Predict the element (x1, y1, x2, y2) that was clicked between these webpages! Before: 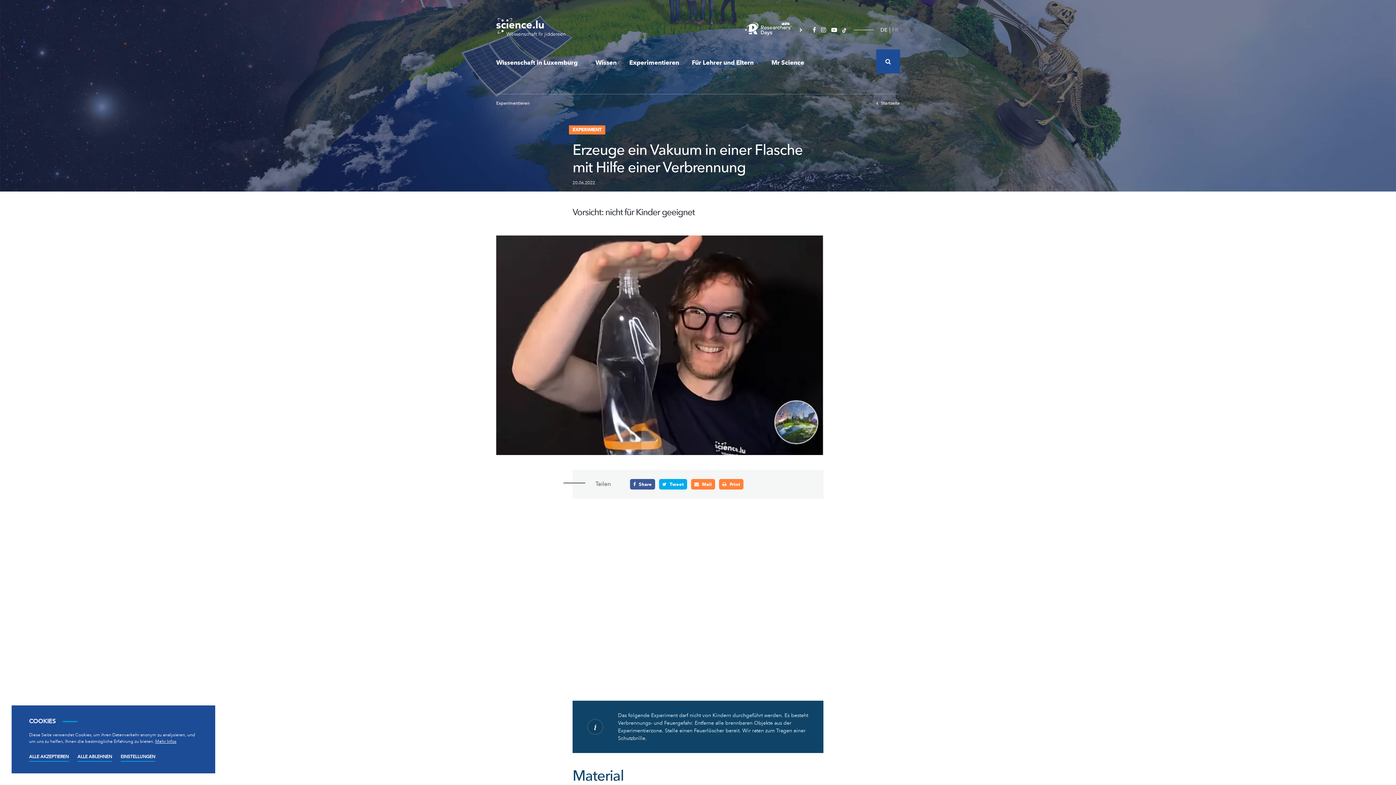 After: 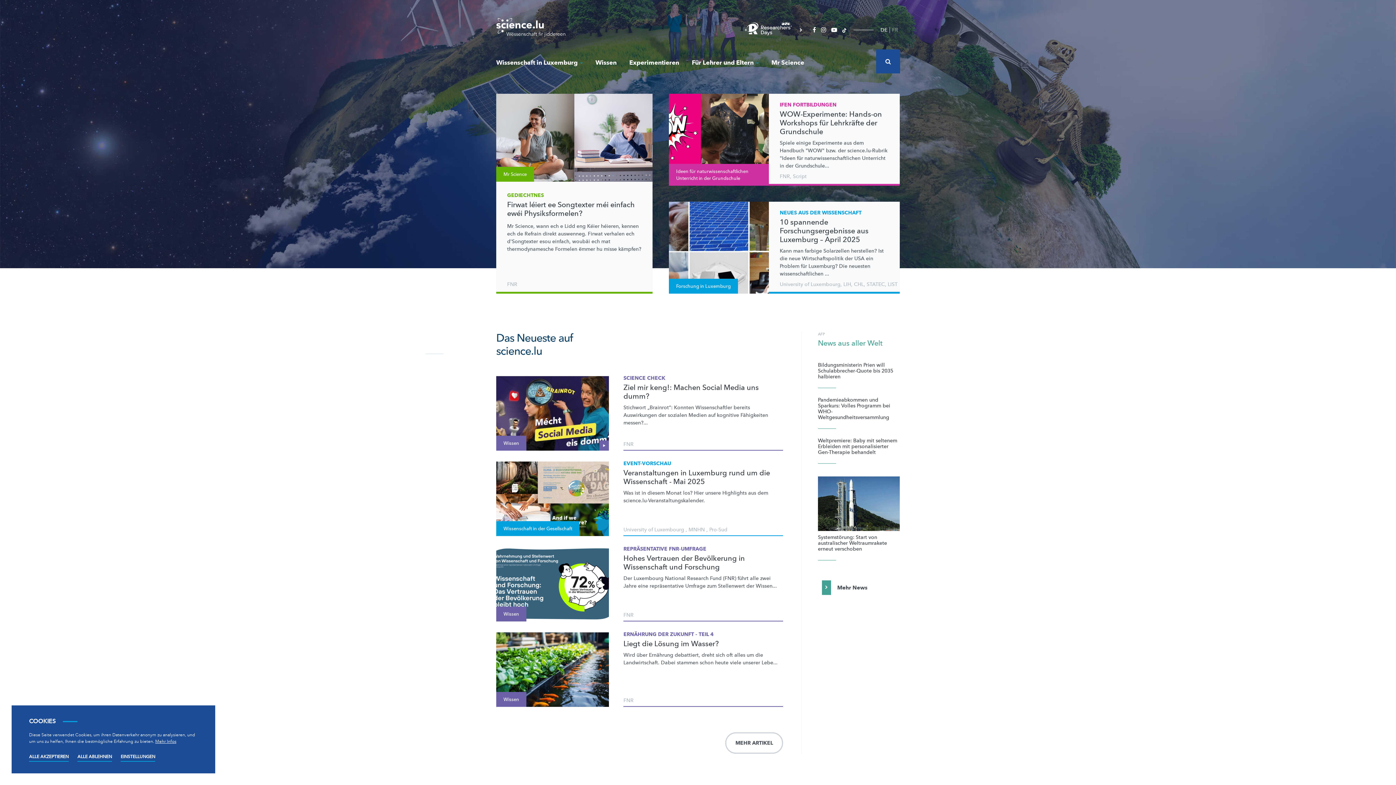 Action: bbox: (496, 23, 565, 31)